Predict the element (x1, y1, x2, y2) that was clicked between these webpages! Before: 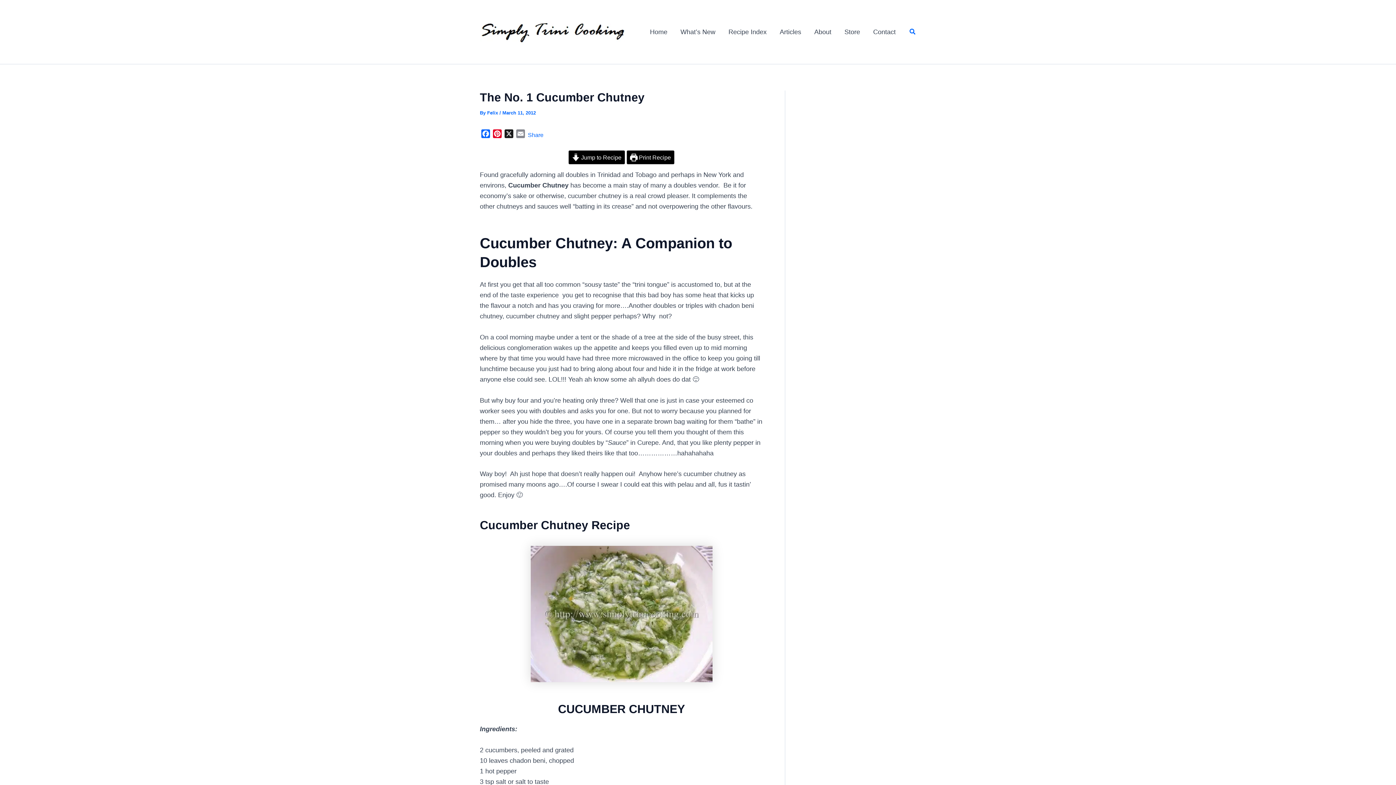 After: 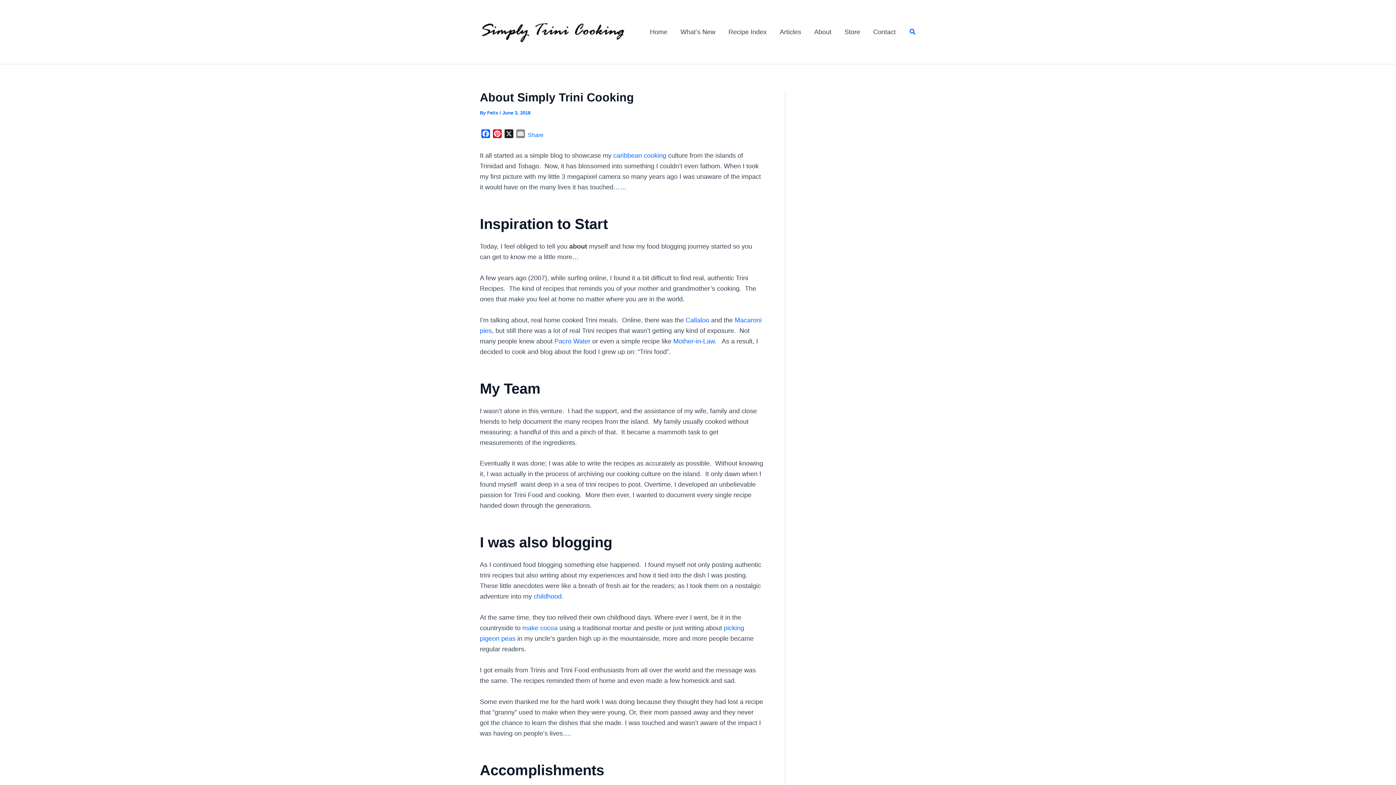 Action: label: About bbox: (807, 17, 838, 46)